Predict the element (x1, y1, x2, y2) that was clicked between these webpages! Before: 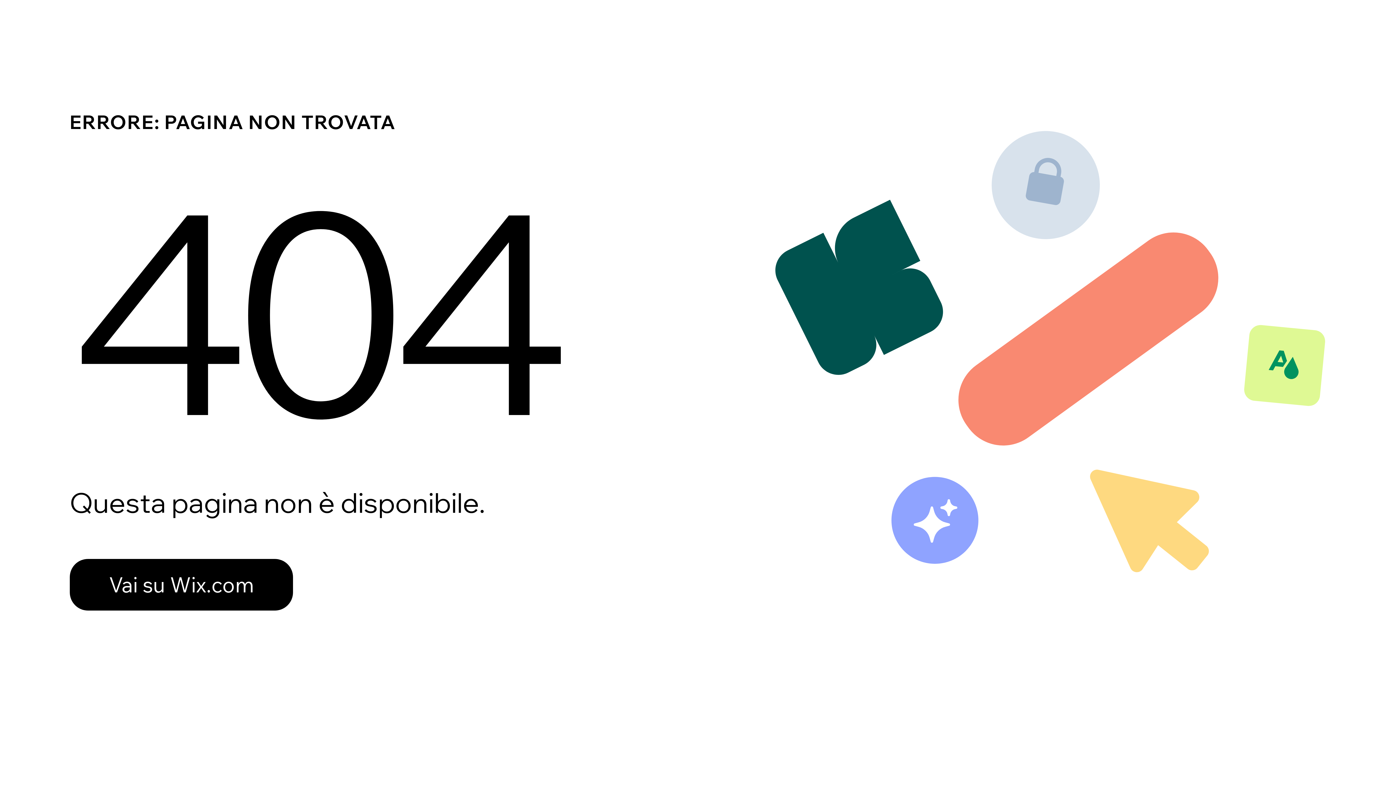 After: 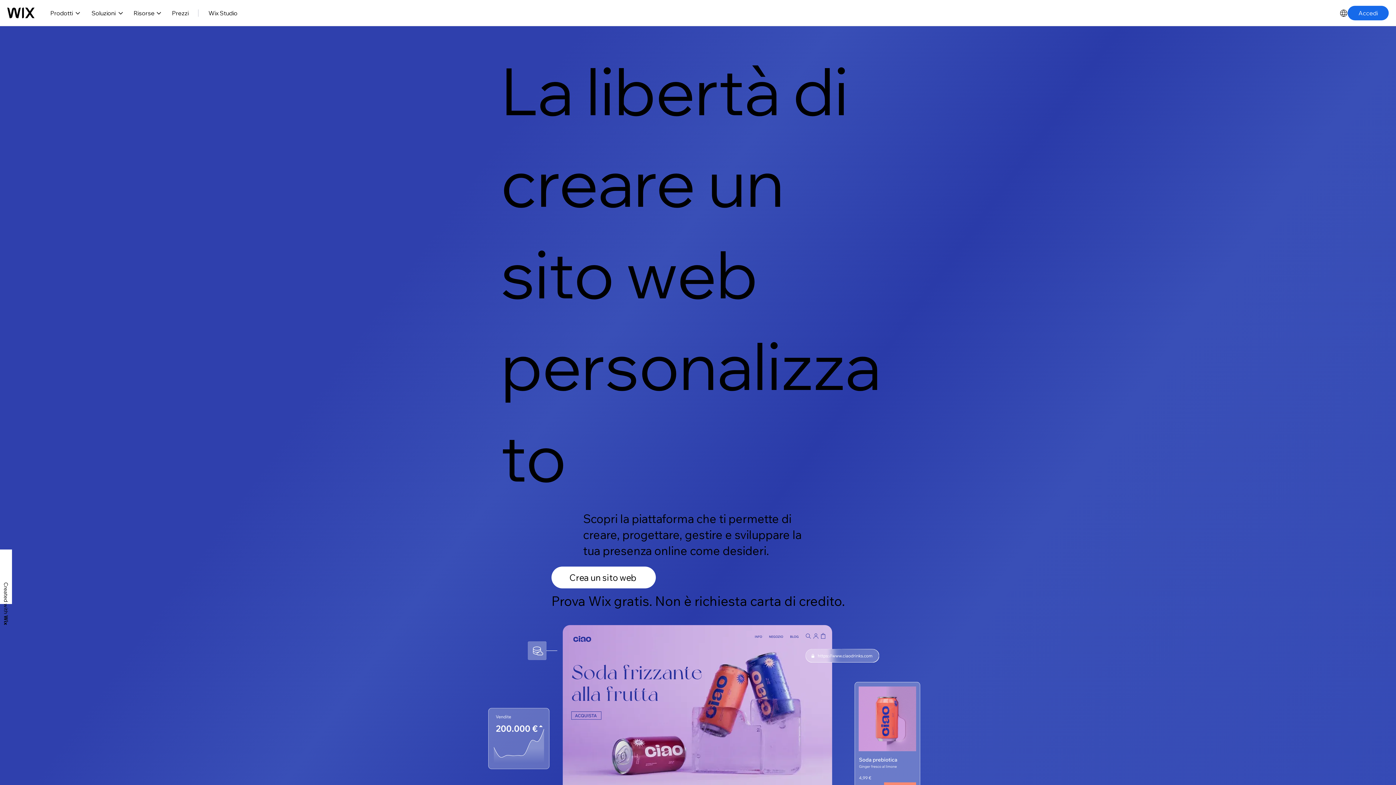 Action: label: Vai su Wix.com bbox: (69, 559, 293, 610)